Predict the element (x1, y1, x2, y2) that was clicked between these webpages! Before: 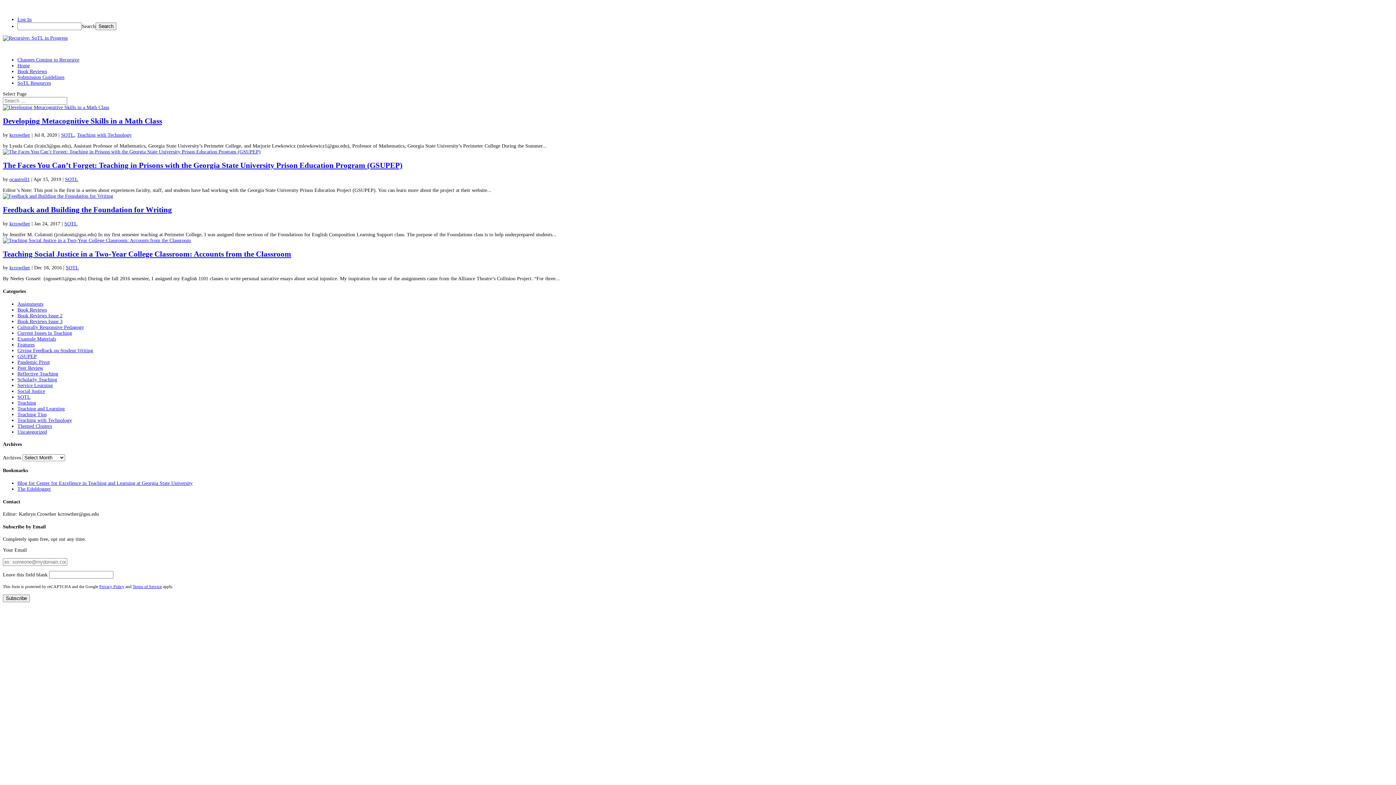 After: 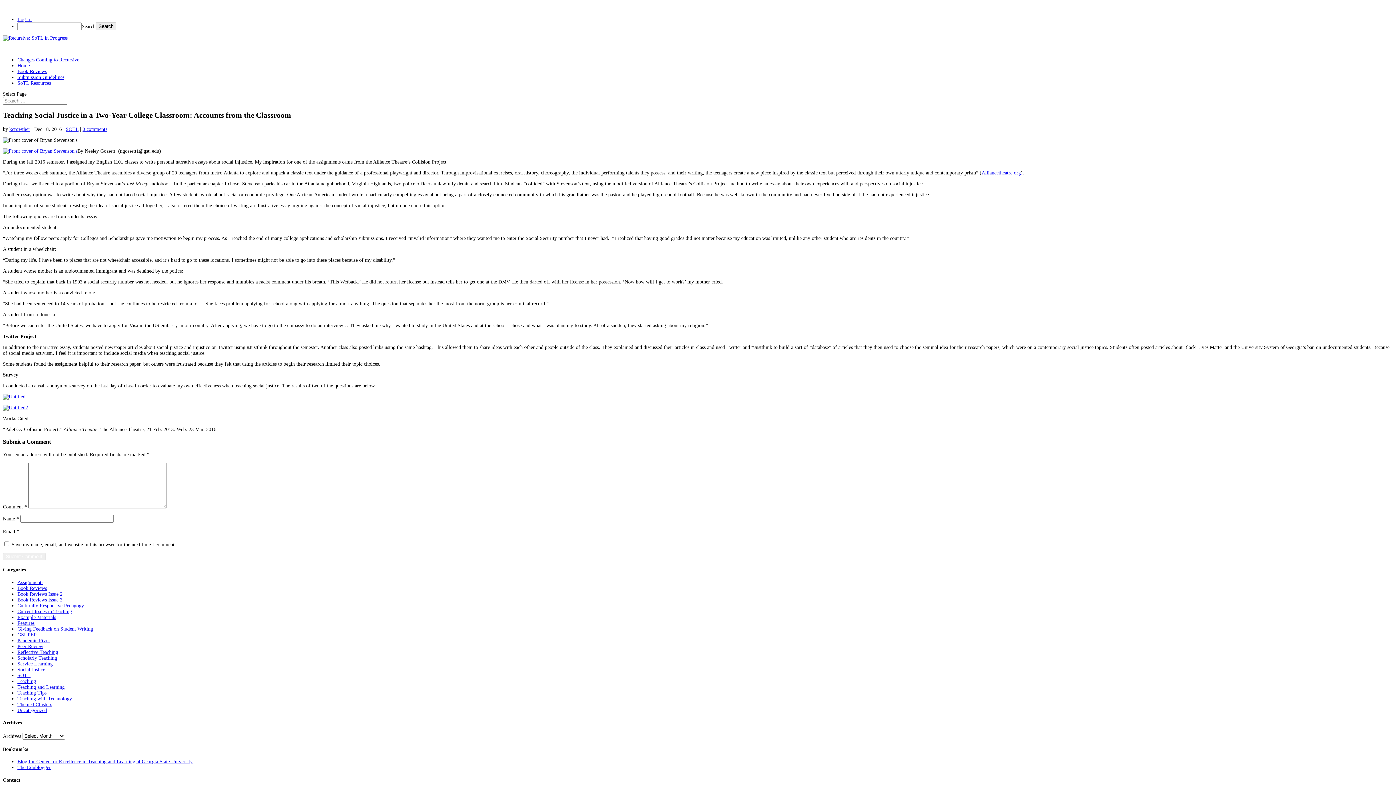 Action: bbox: (2, 237, 190, 243)